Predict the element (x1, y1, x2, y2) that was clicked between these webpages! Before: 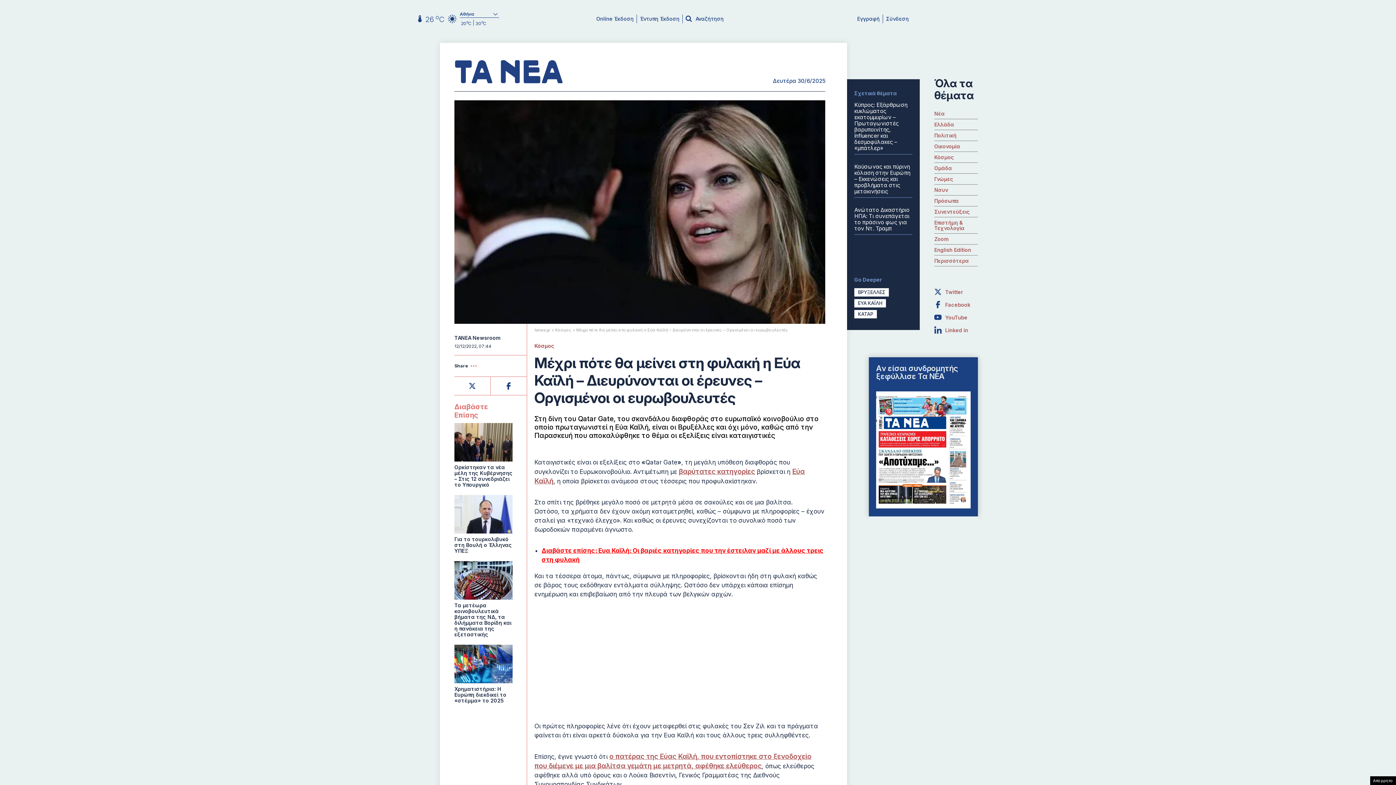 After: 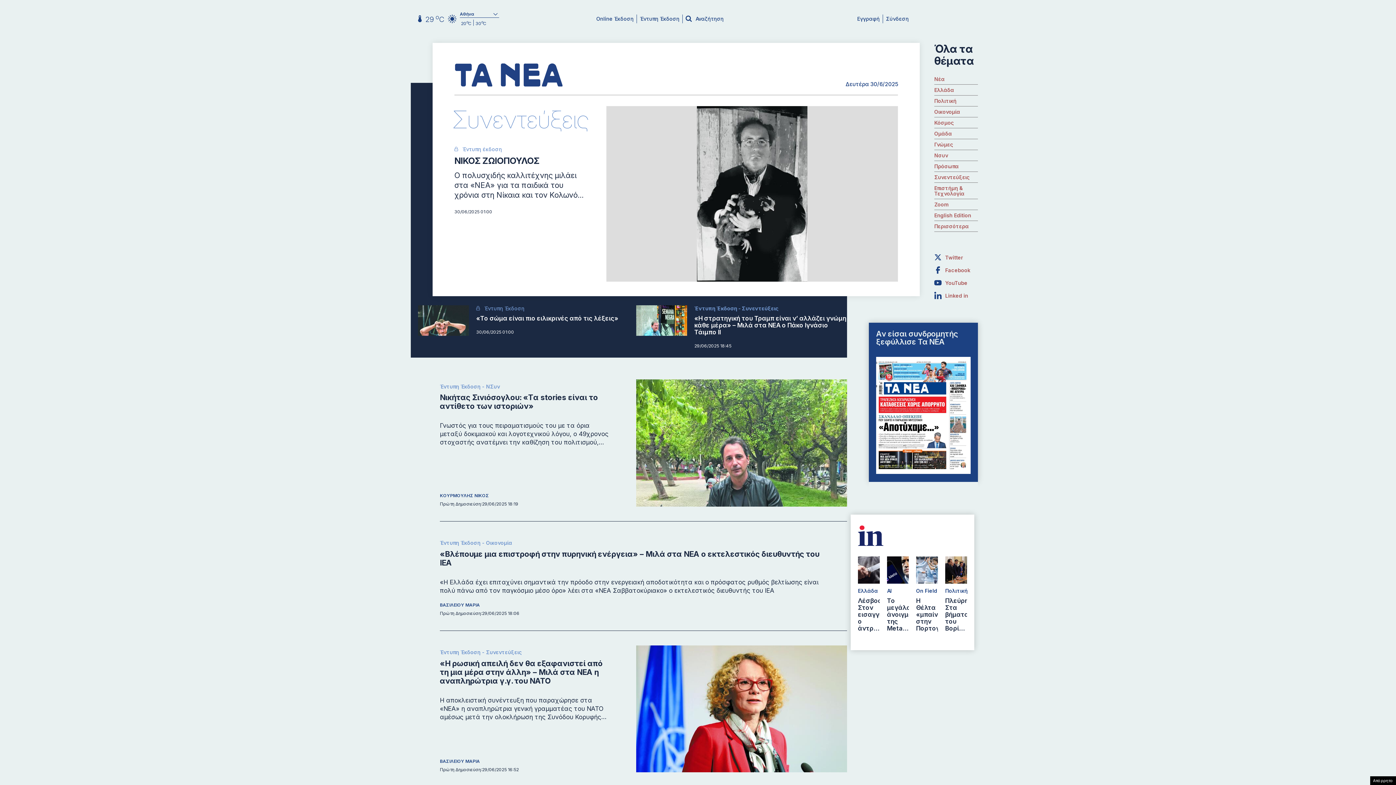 Action: bbox: (934, 209, 970, 214) label: Συνεντεύξεις